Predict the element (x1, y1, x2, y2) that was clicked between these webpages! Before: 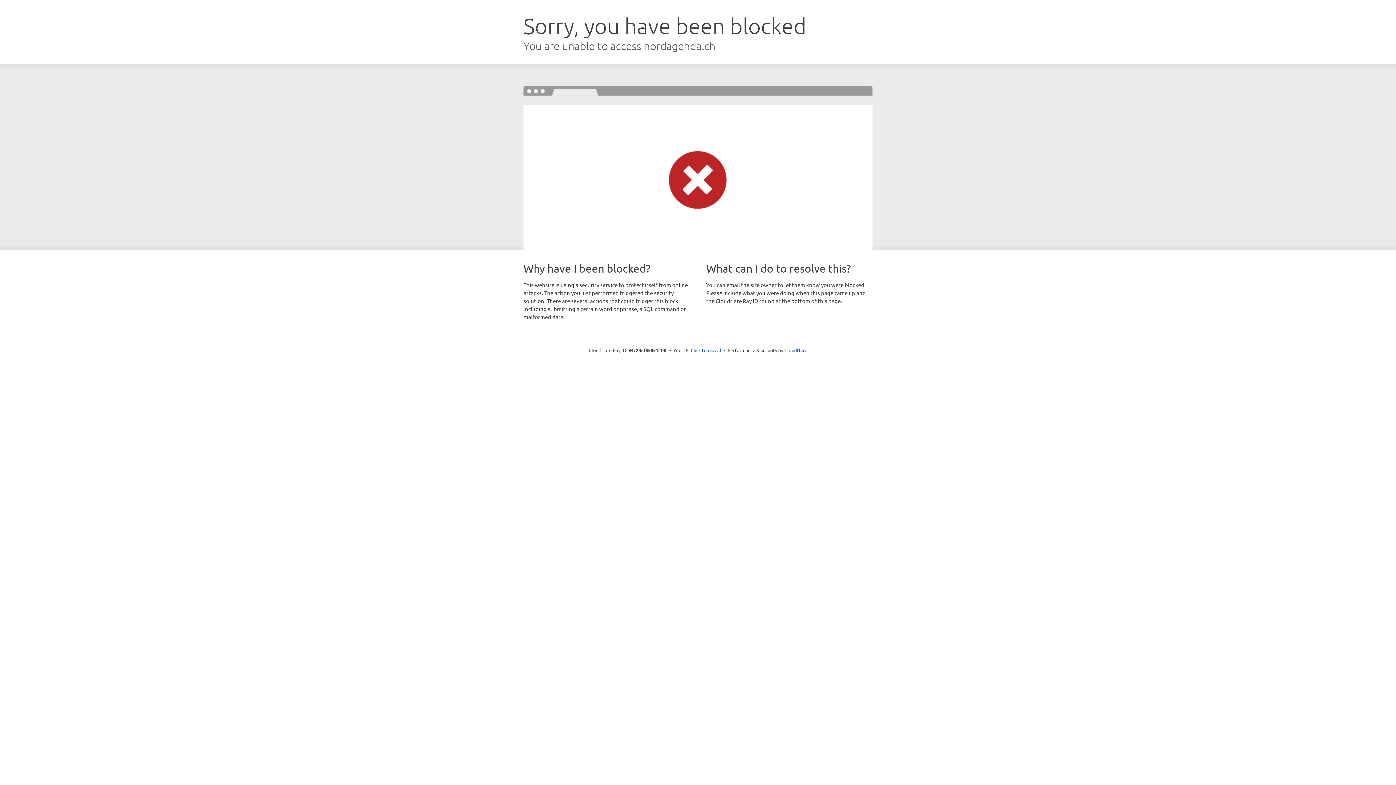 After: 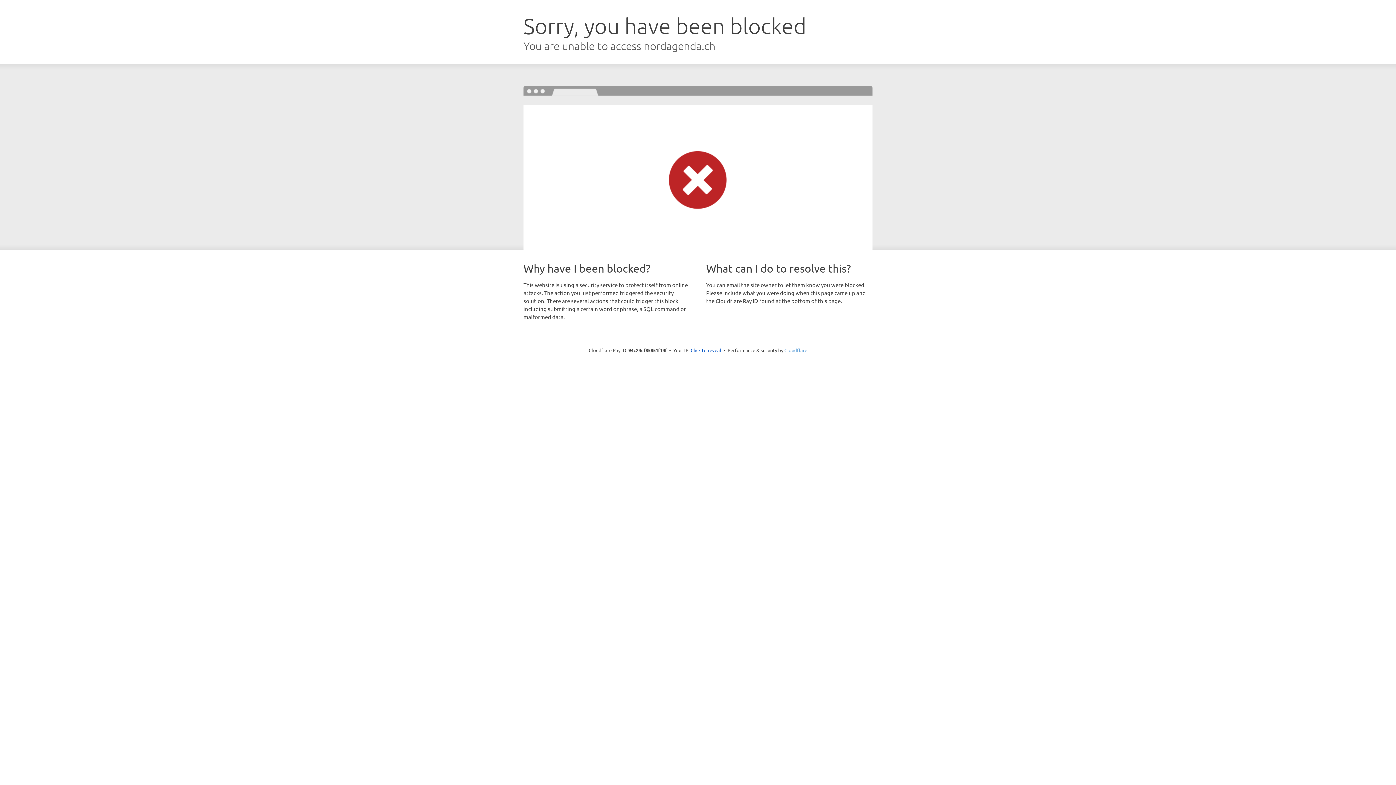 Action: bbox: (784, 347, 807, 353) label: Cloudflare